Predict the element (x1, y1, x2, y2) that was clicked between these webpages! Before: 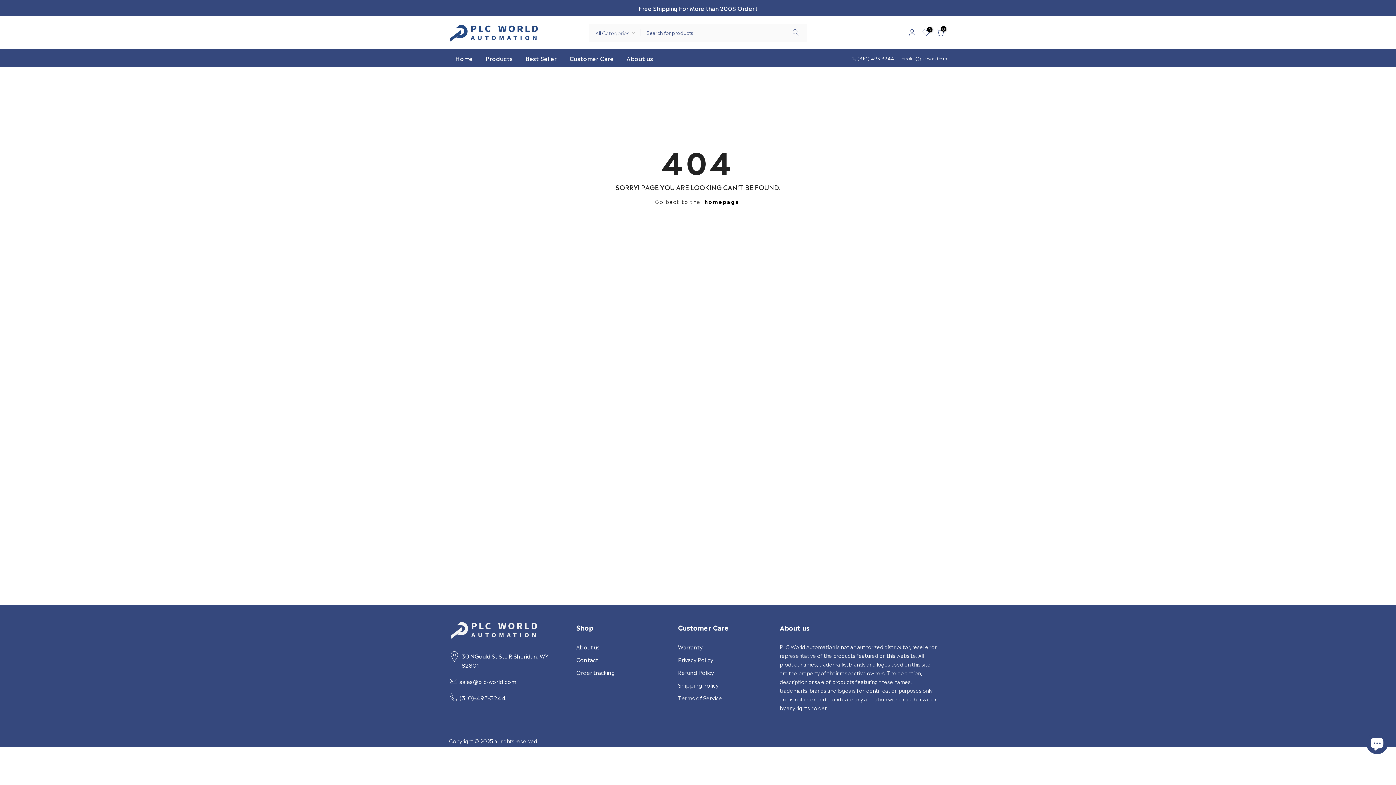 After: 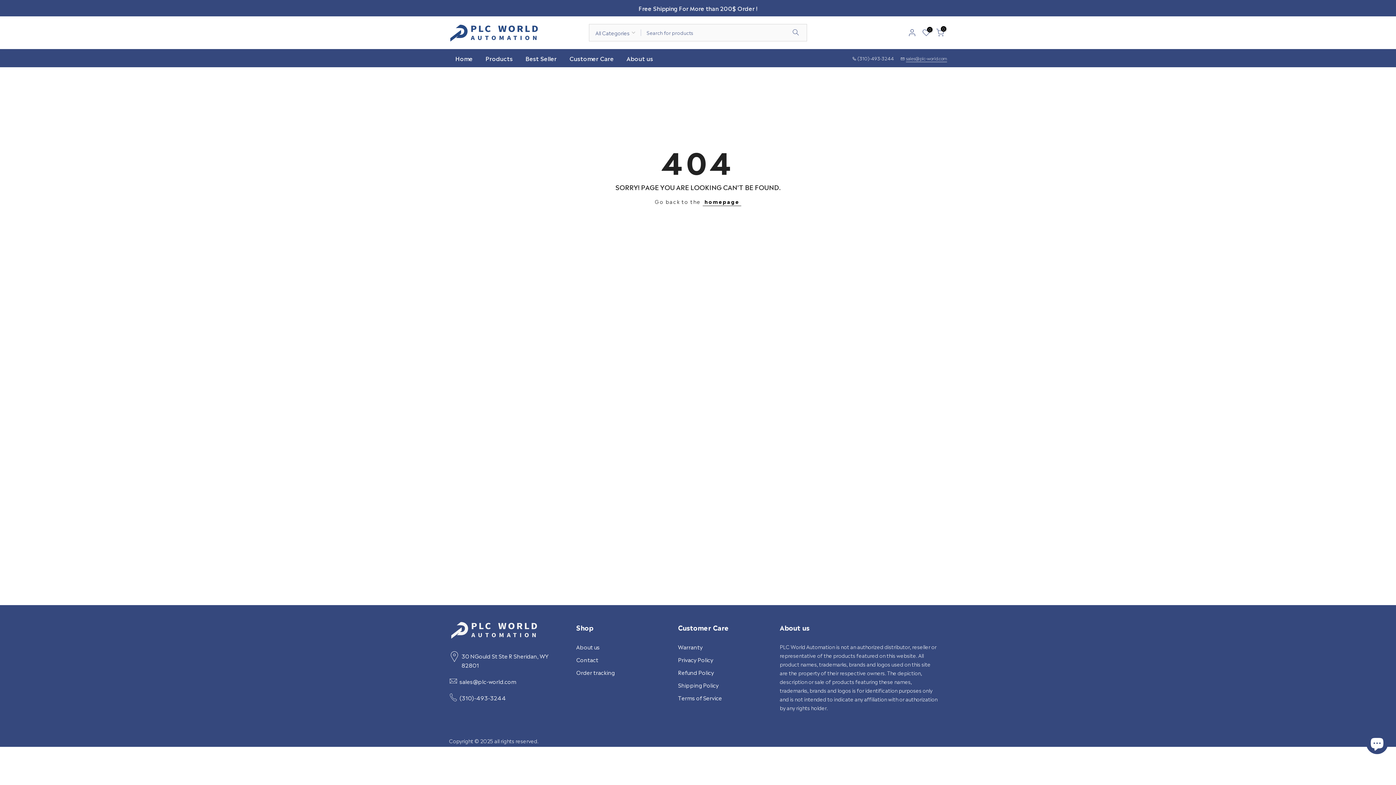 Action: label: sales@plc-world.com bbox: (906, 54, 947, 62)